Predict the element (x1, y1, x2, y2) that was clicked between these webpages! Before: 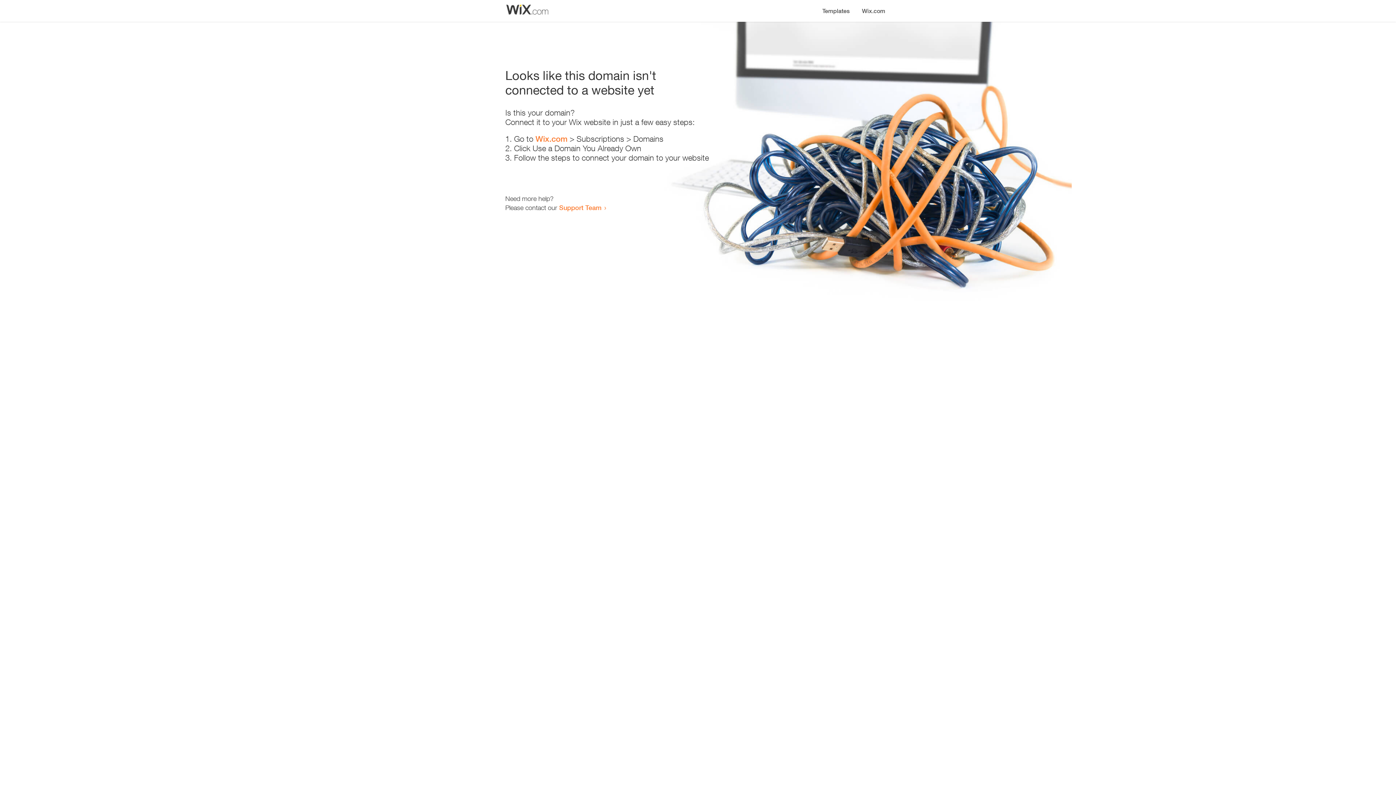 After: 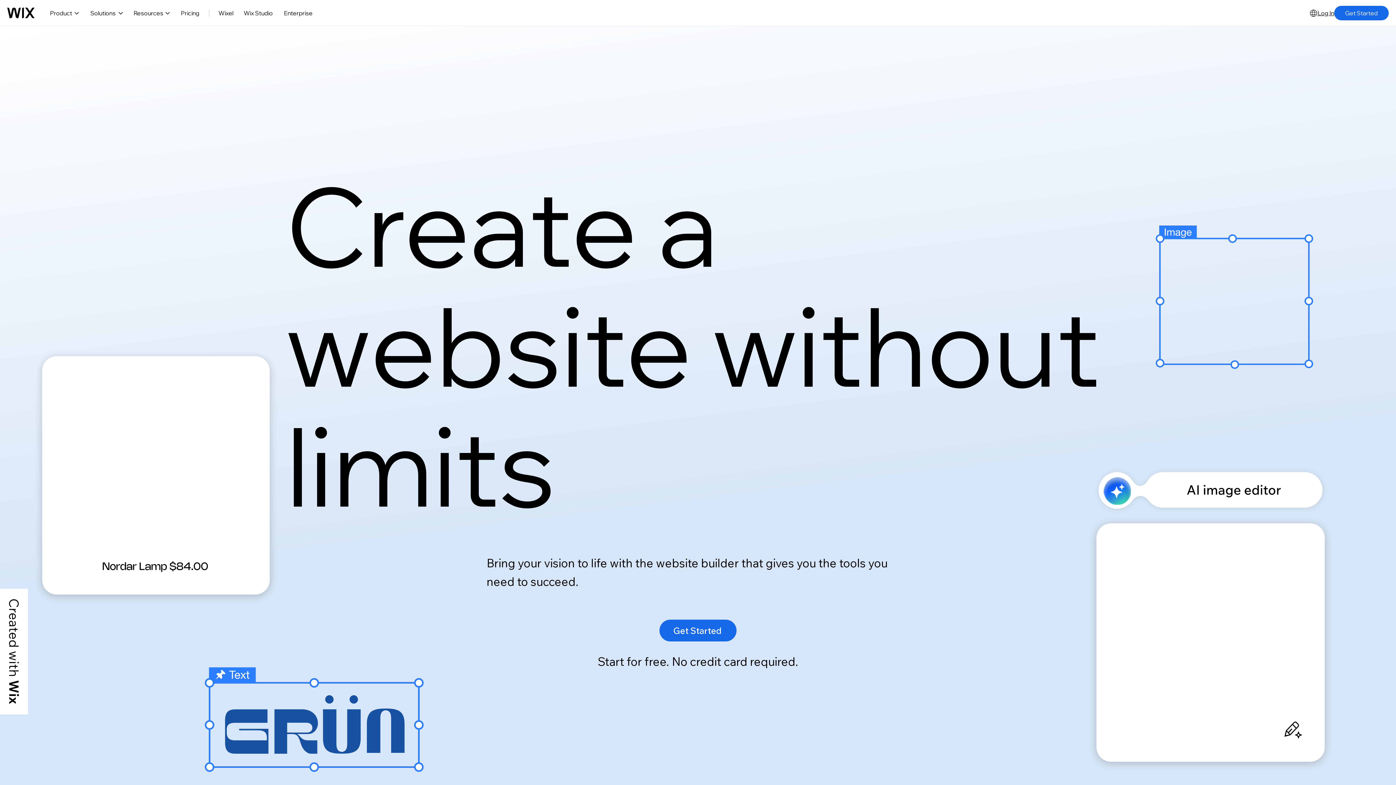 Action: bbox: (856, 0, 890, 14) label: Wix.com